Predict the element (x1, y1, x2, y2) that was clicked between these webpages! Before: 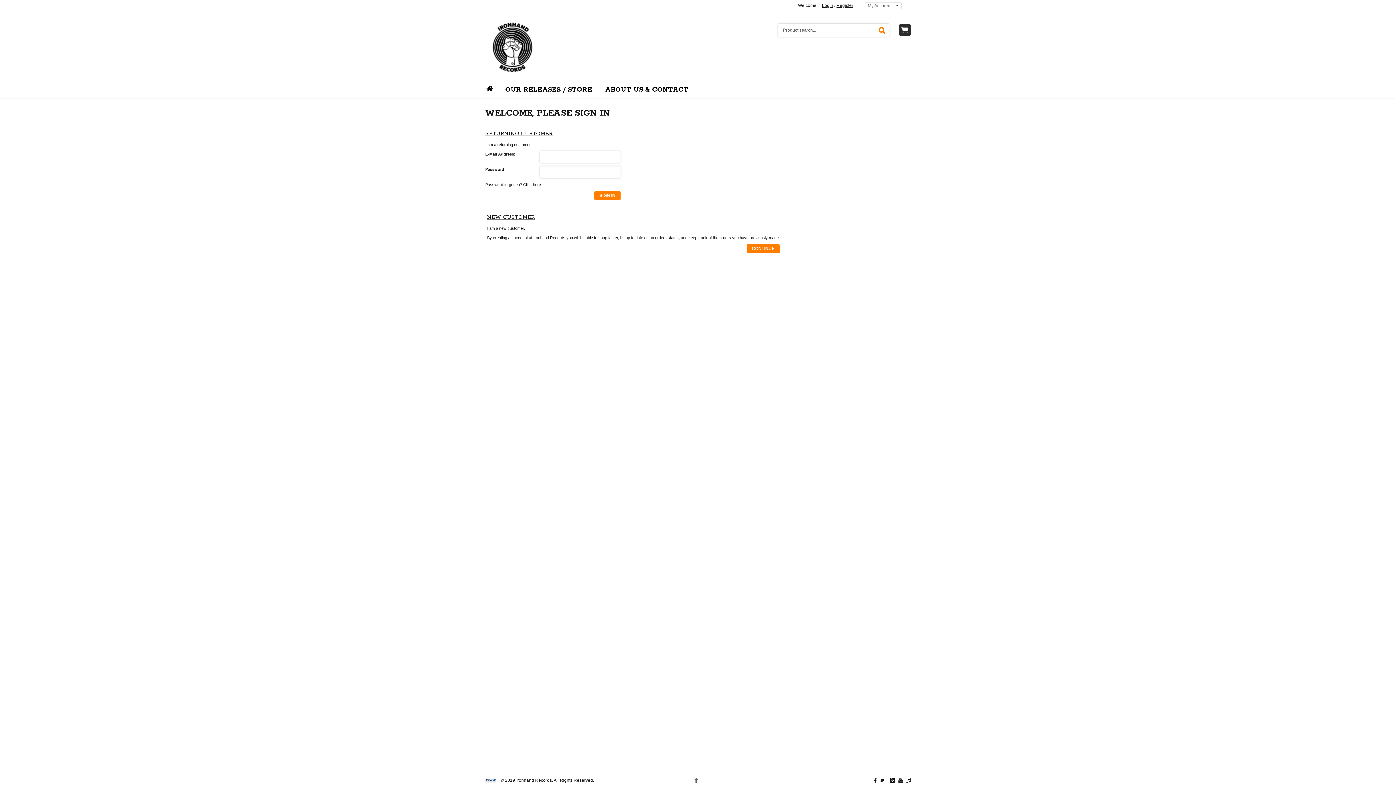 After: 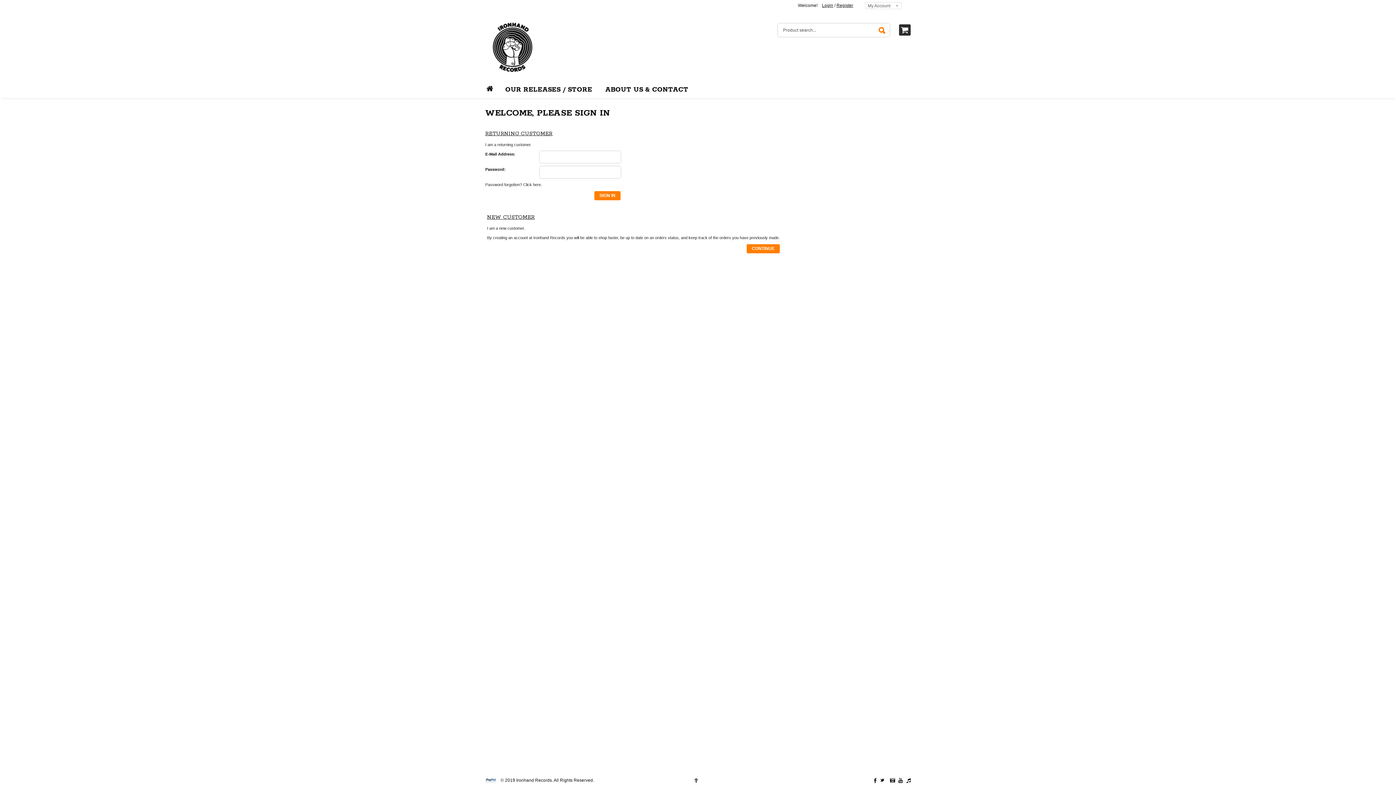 Action: bbox: (822, 2, 833, 8) label: Login